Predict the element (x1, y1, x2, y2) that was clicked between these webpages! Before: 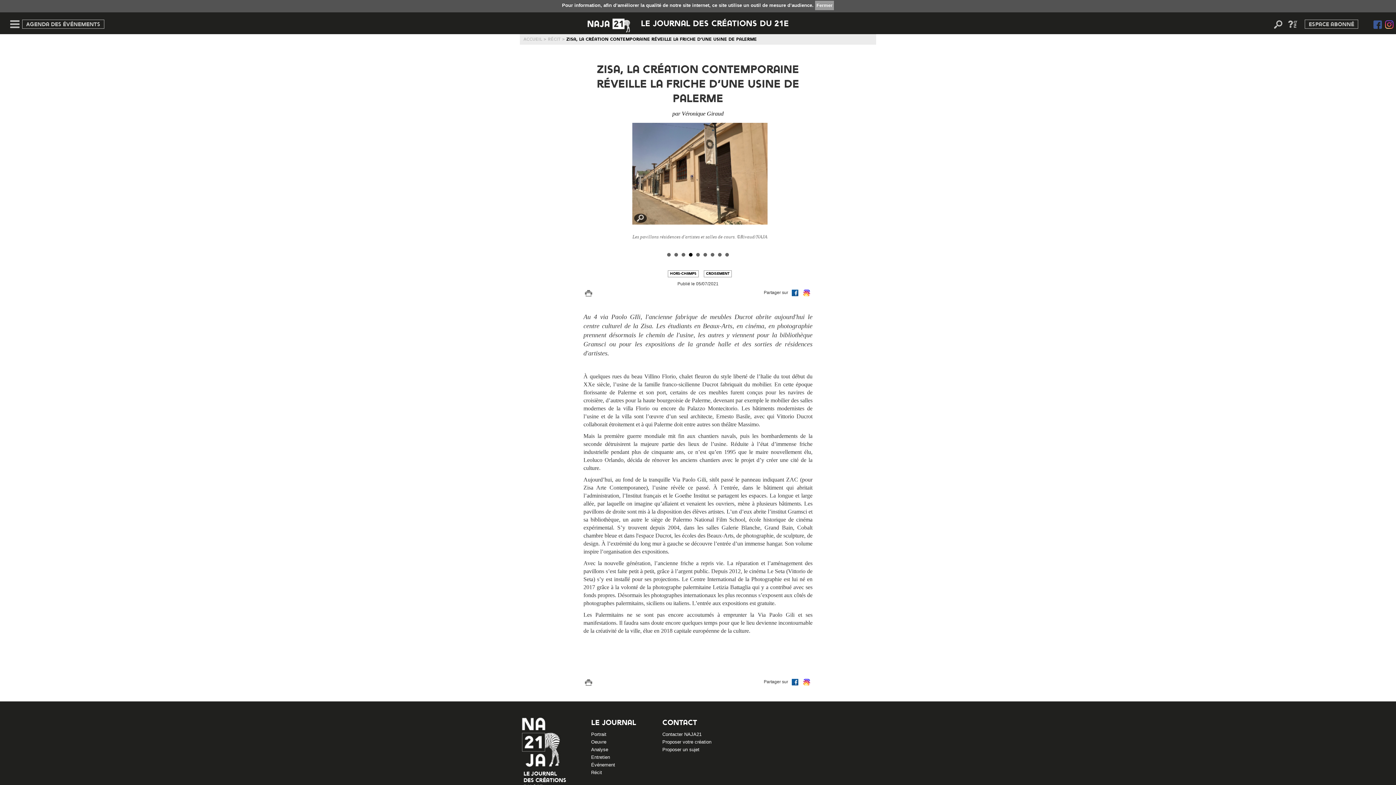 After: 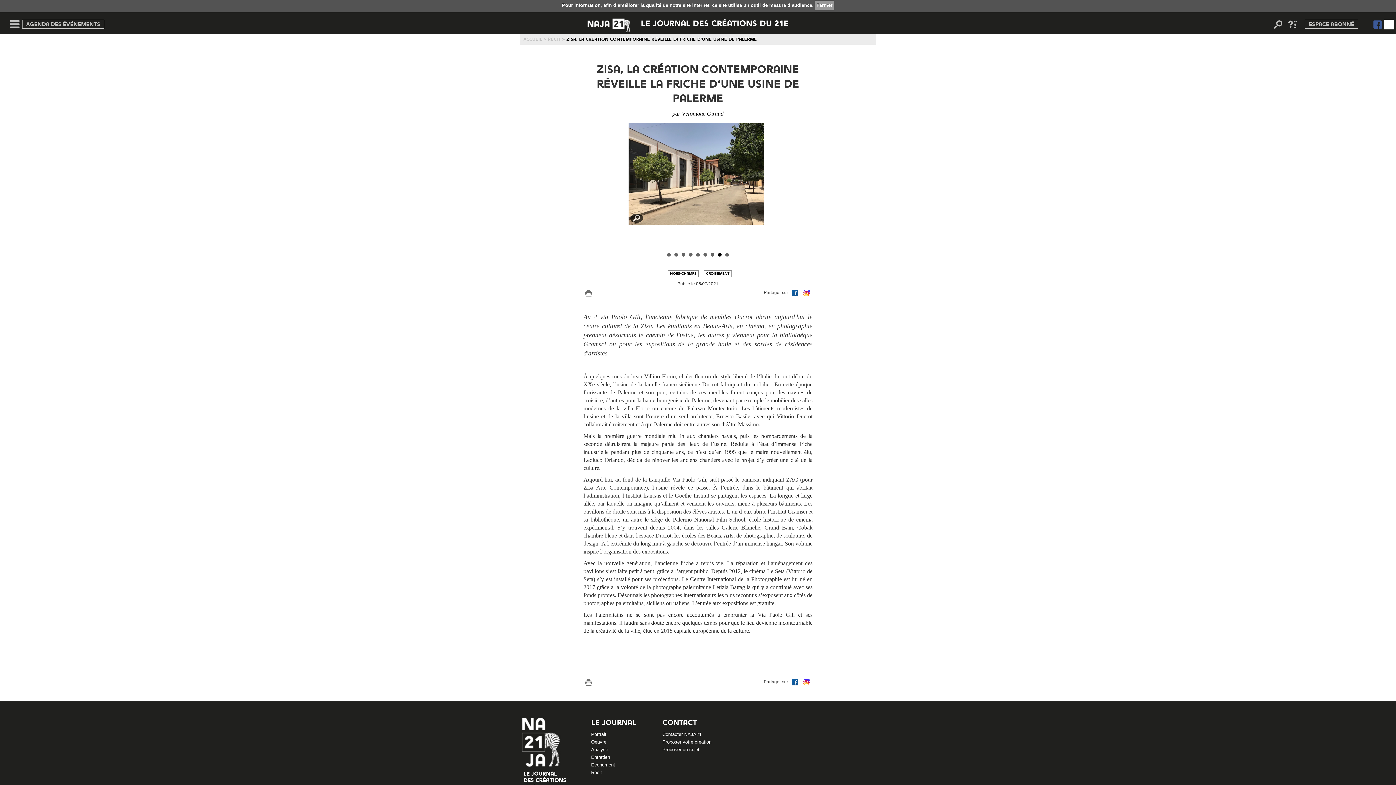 Action: bbox: (1384, 19, 1394, 29)